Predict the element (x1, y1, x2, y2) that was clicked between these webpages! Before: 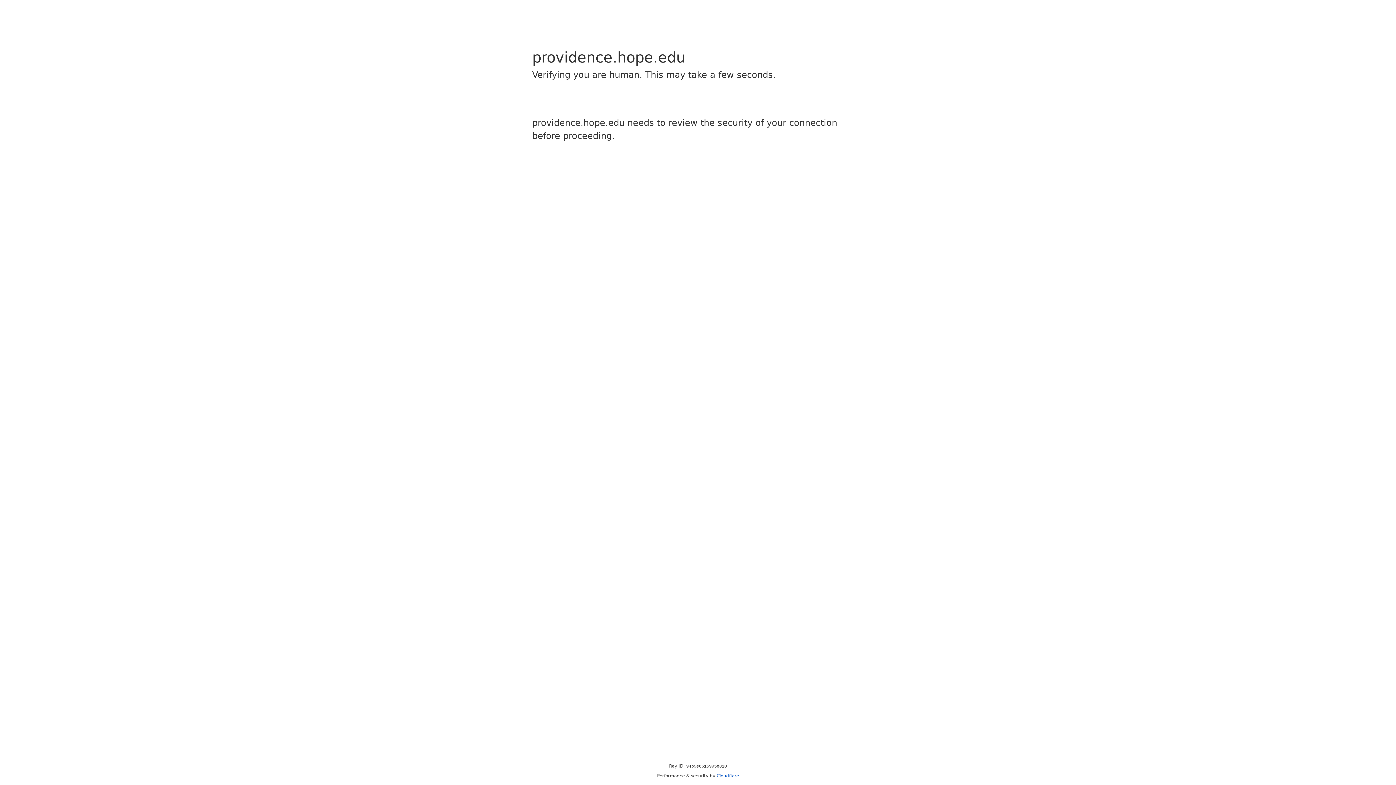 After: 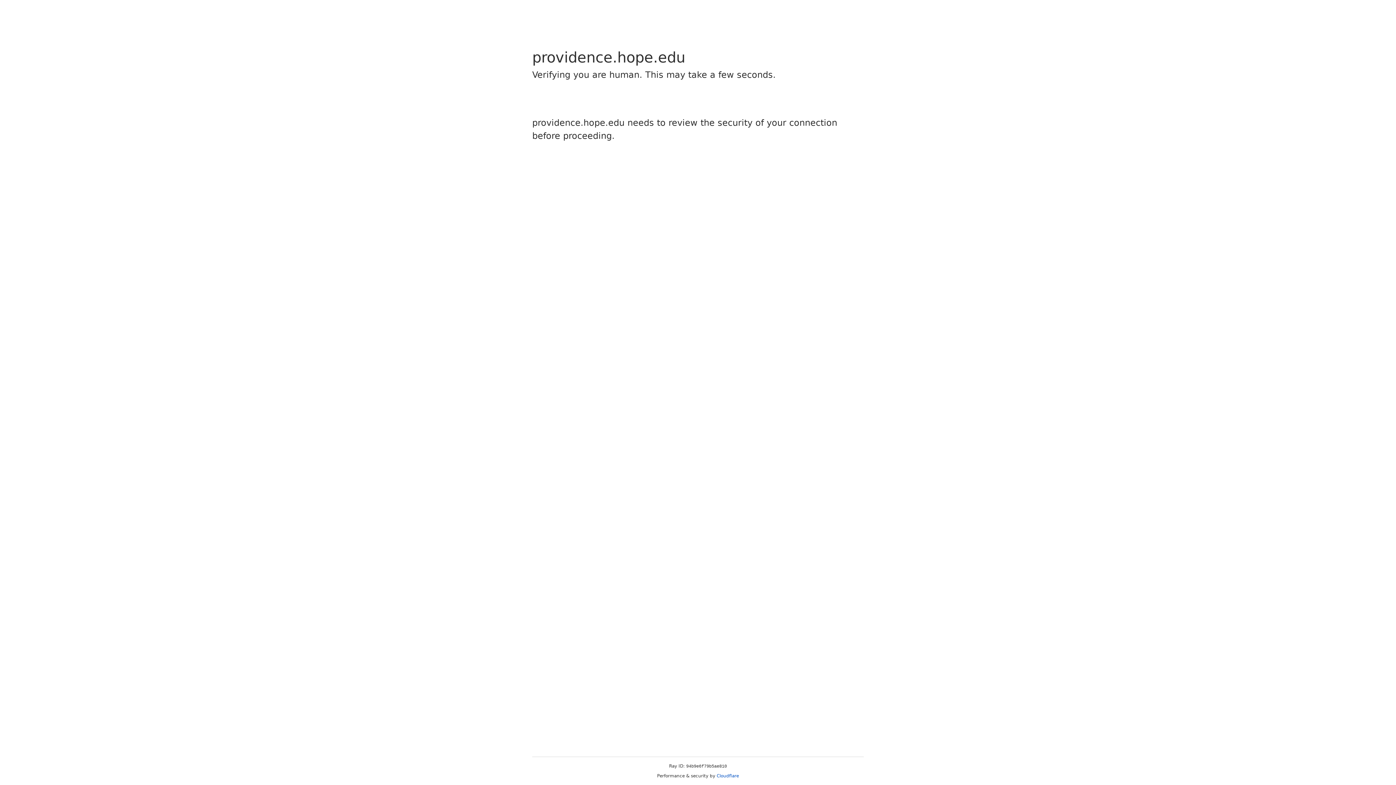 Action: bbox: (716, 773, 739, 778) label: Cloudflare